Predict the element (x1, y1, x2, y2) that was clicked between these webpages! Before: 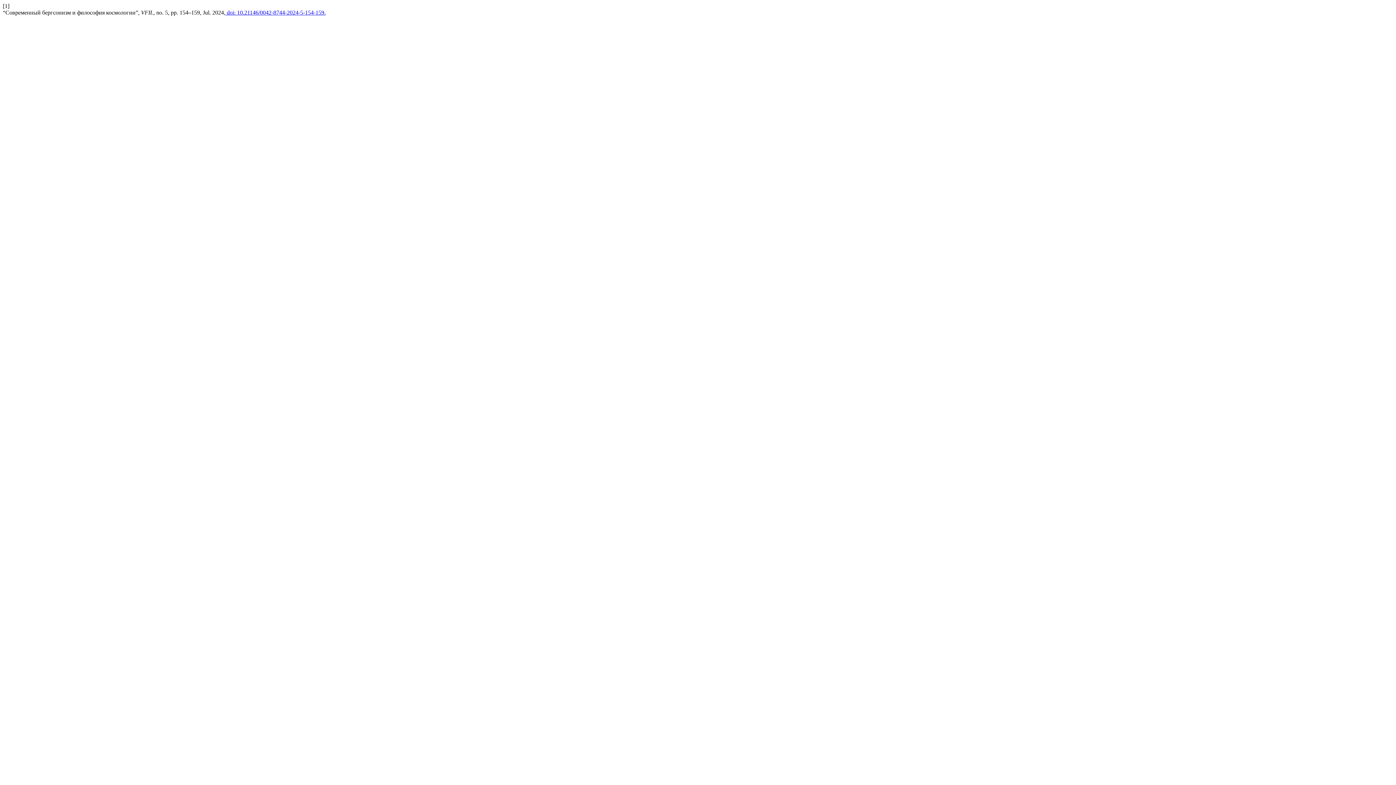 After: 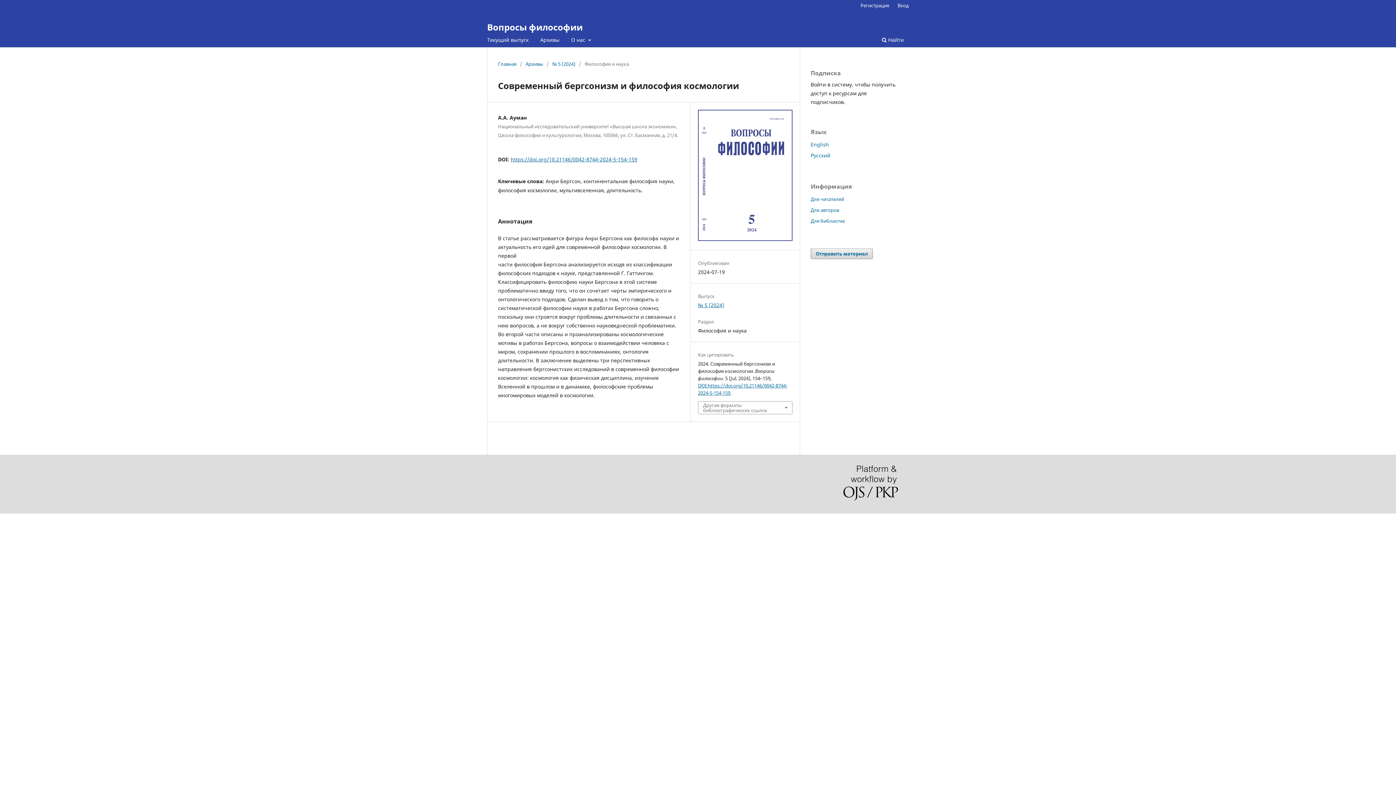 Action: bbox: (225, 9, 325, 15) label:  doi: 10.21146/0042-8744-2024-5-154-159.